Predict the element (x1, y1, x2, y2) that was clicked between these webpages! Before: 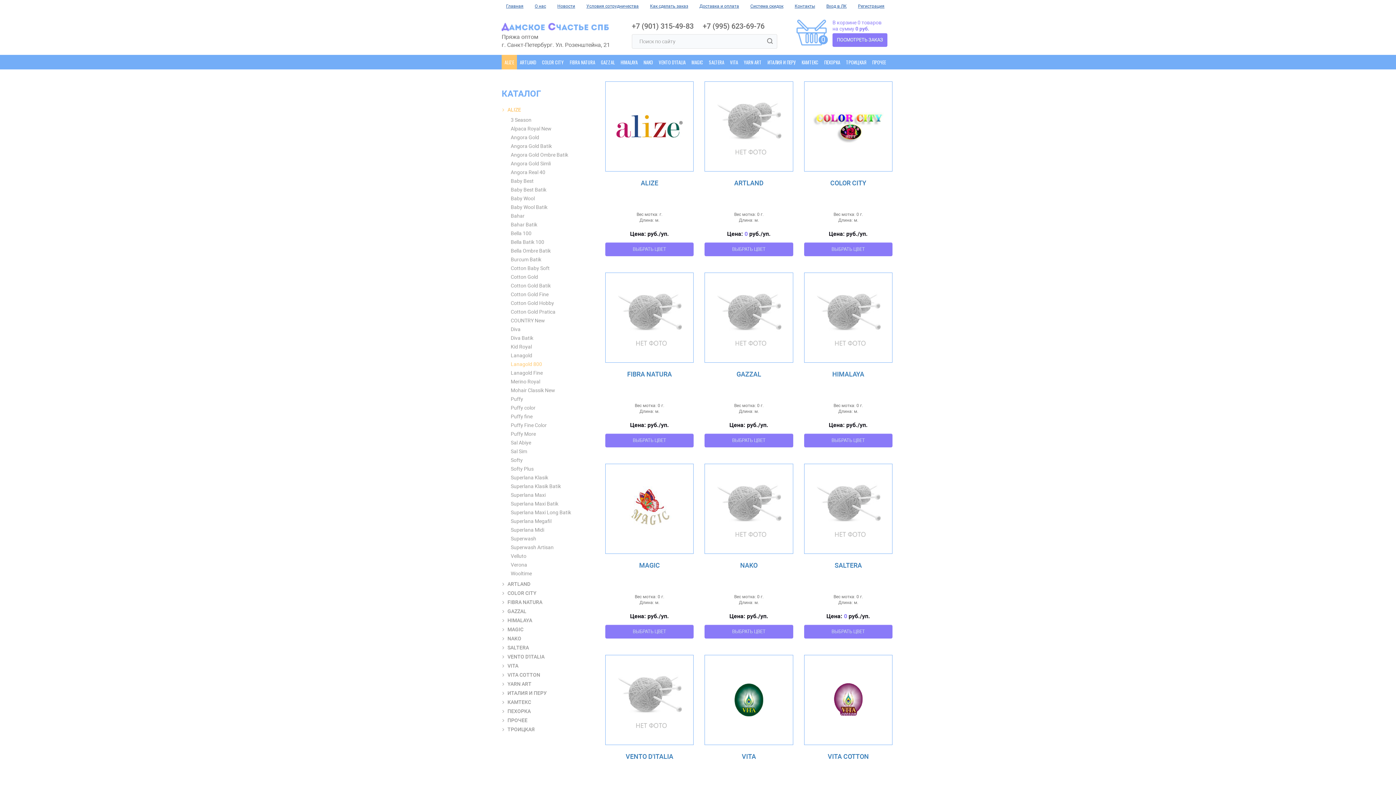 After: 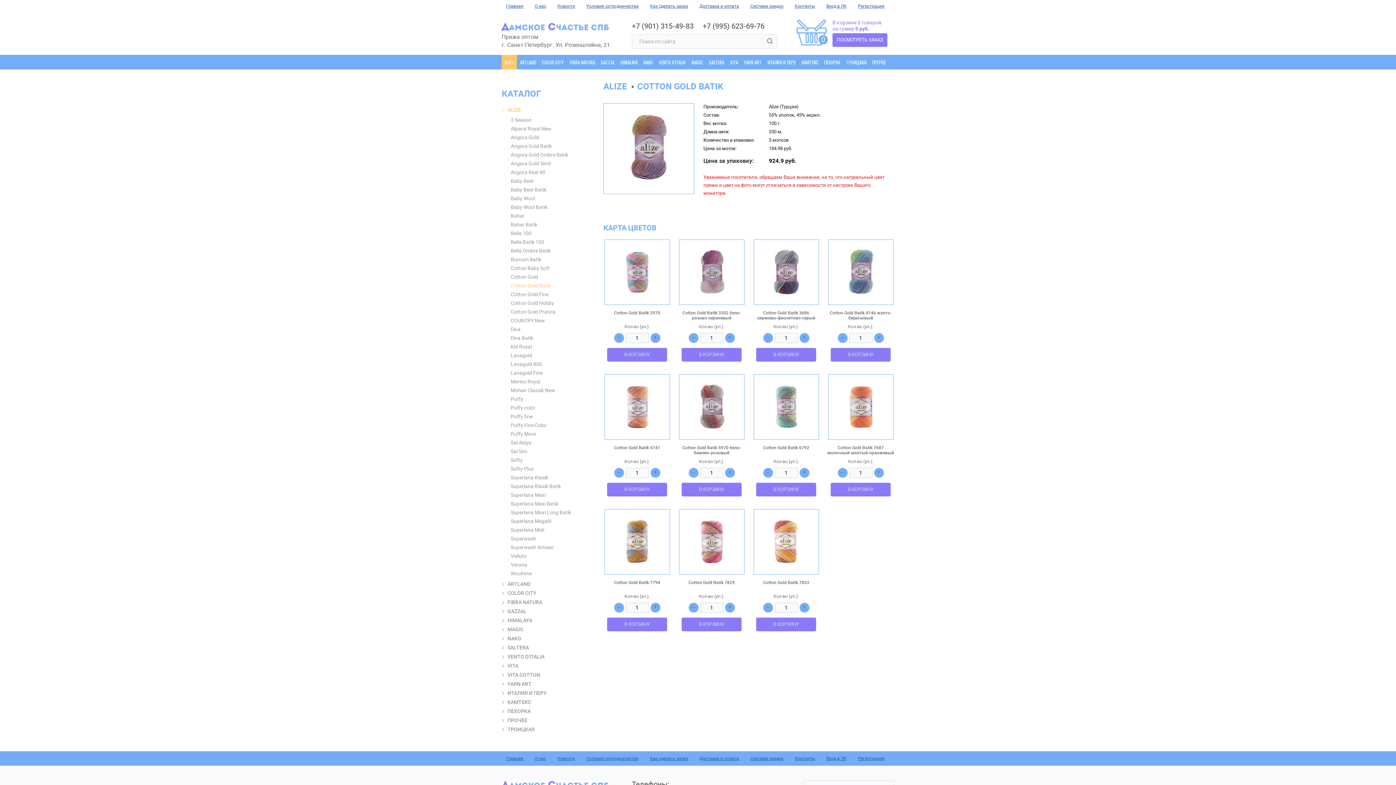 Action: bbox: (510, 282, 550, 288) label: Cotton Gold Batik